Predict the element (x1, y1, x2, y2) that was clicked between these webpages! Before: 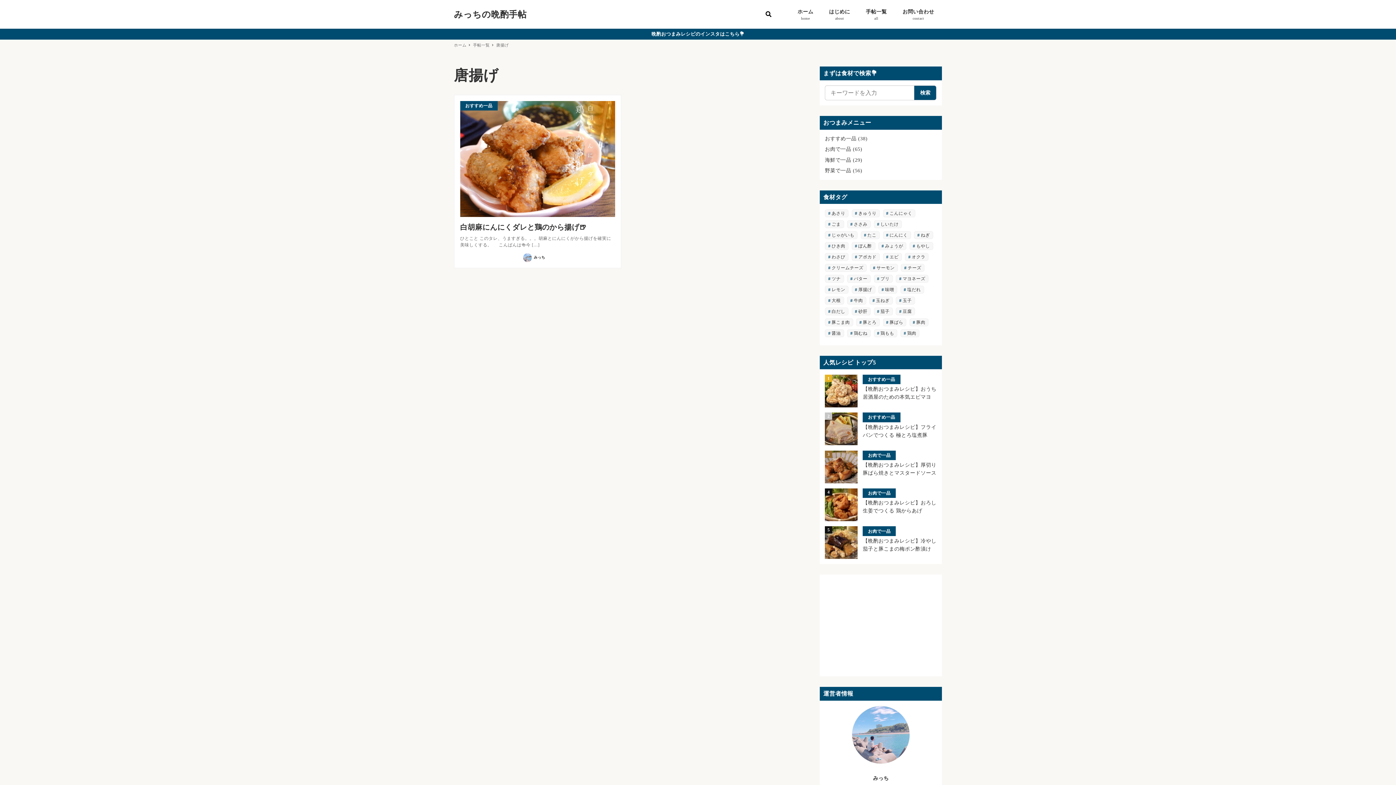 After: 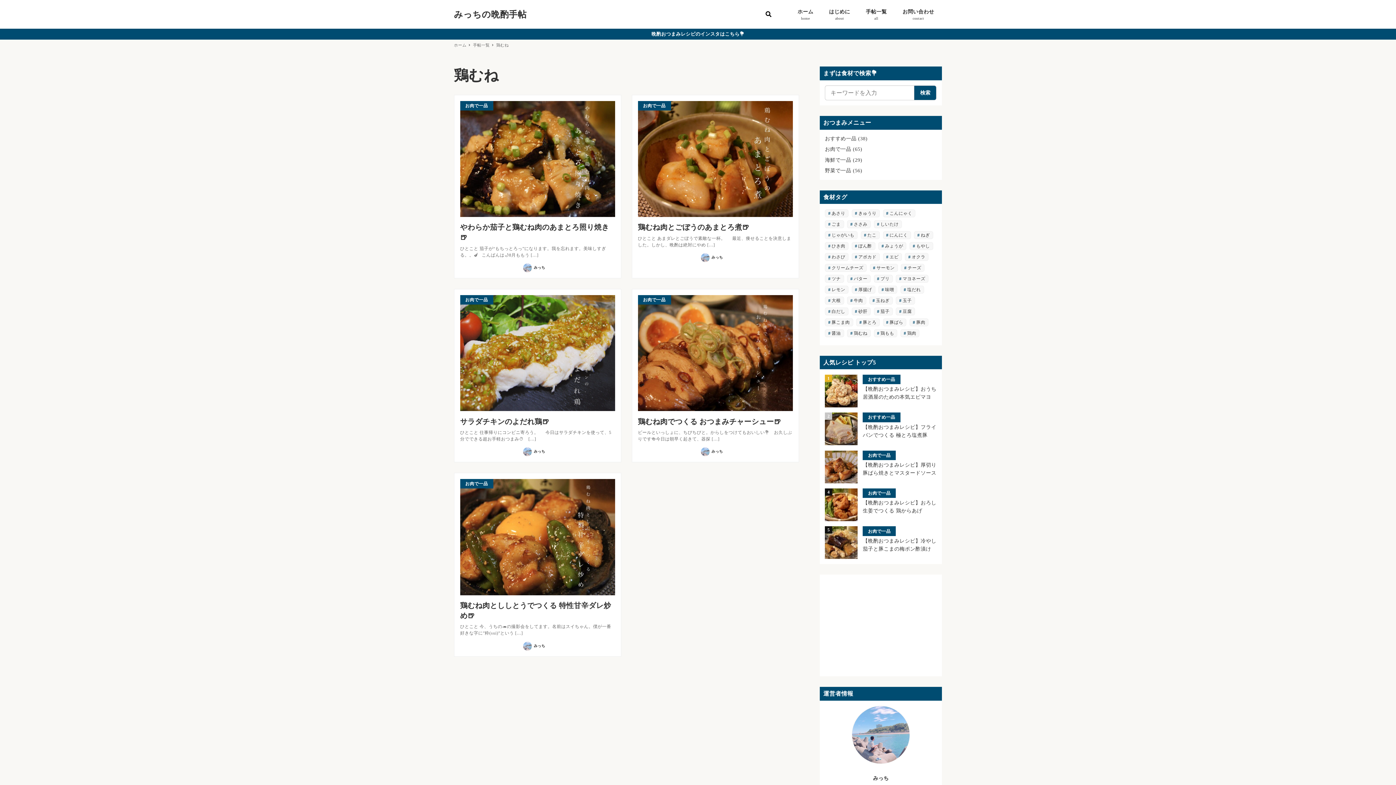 Action: bbox: (847, 329, 870, 337) label: 鶏むね (5個の項目)